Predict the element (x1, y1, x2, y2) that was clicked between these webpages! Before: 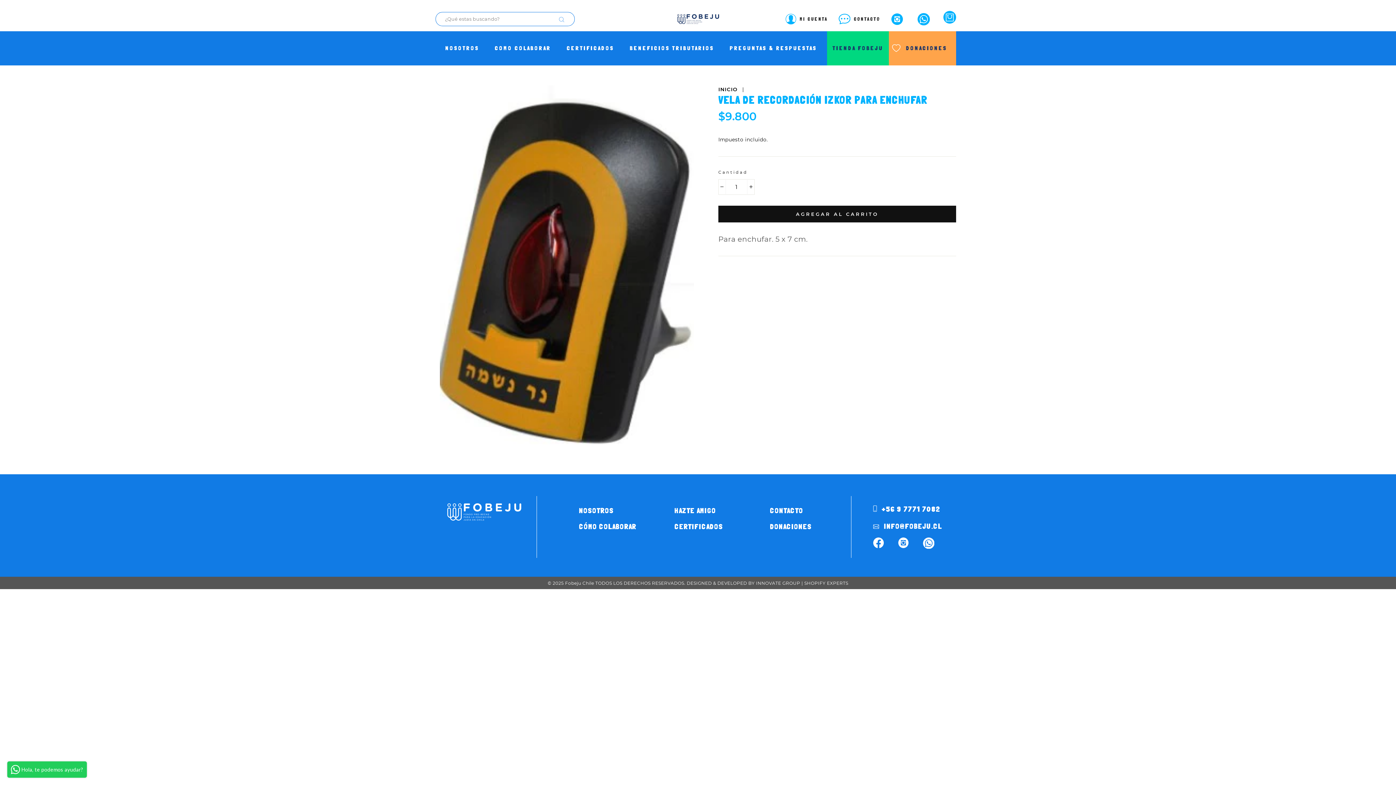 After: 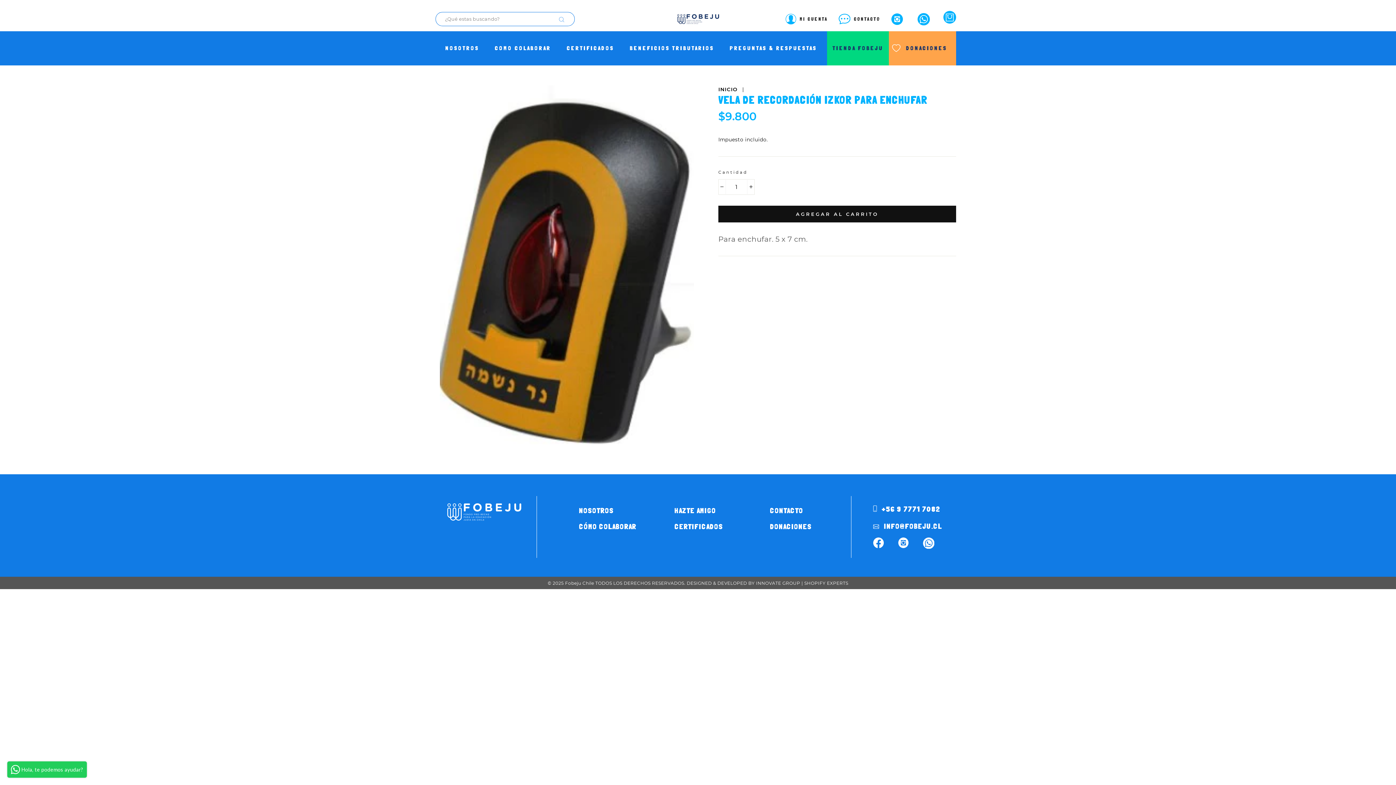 Action: bbox: (886, 10, 912, 27)